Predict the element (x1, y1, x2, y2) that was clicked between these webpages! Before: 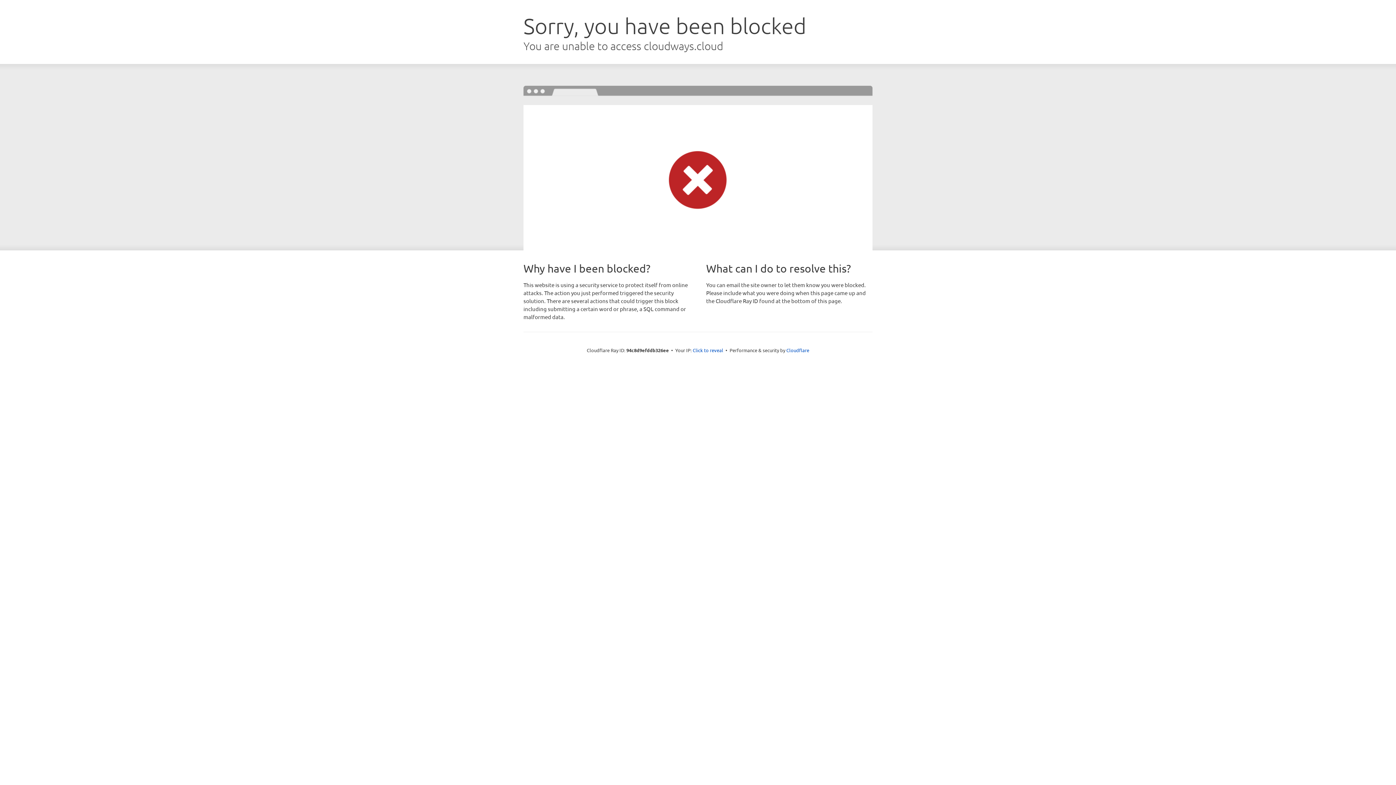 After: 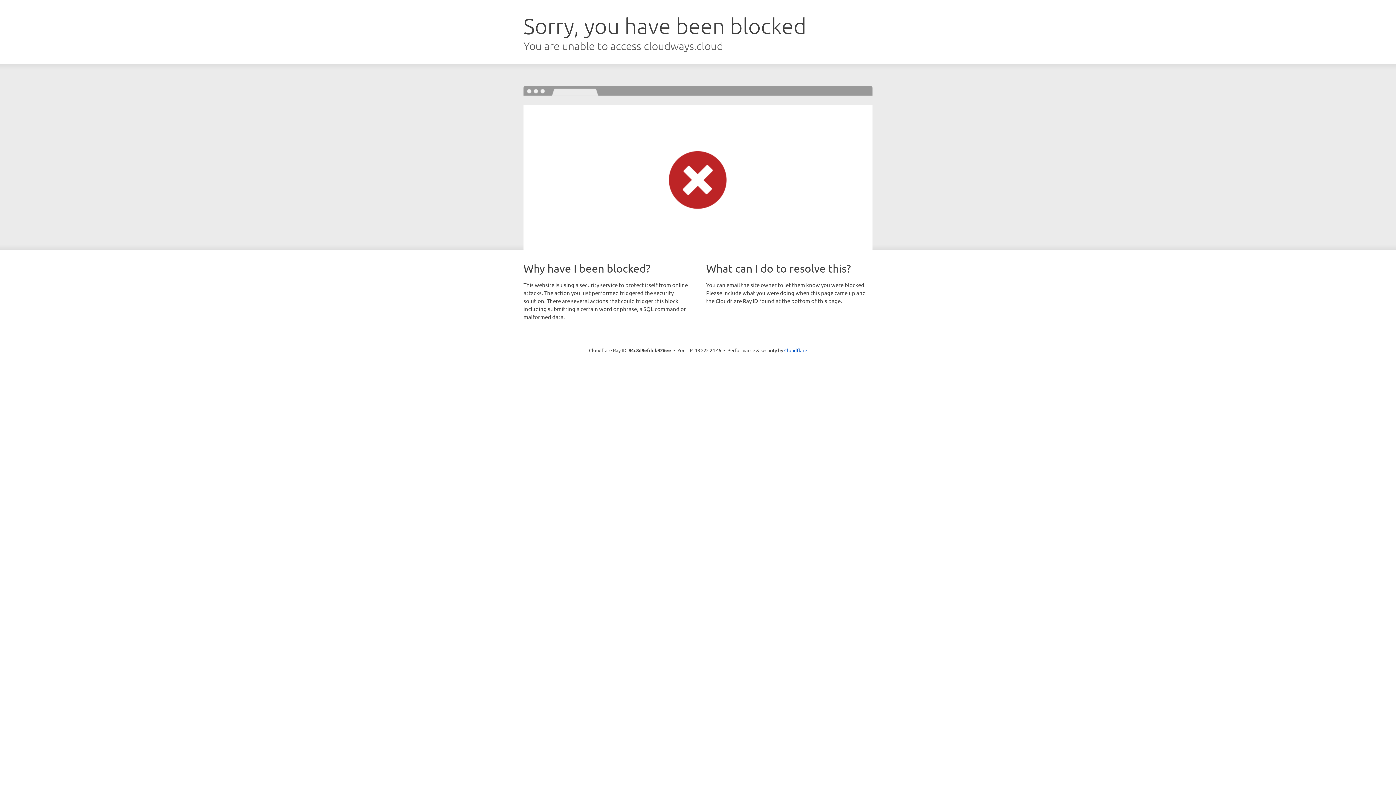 Action: bbox: (692, 346, 723, 353) label: Click to reveal